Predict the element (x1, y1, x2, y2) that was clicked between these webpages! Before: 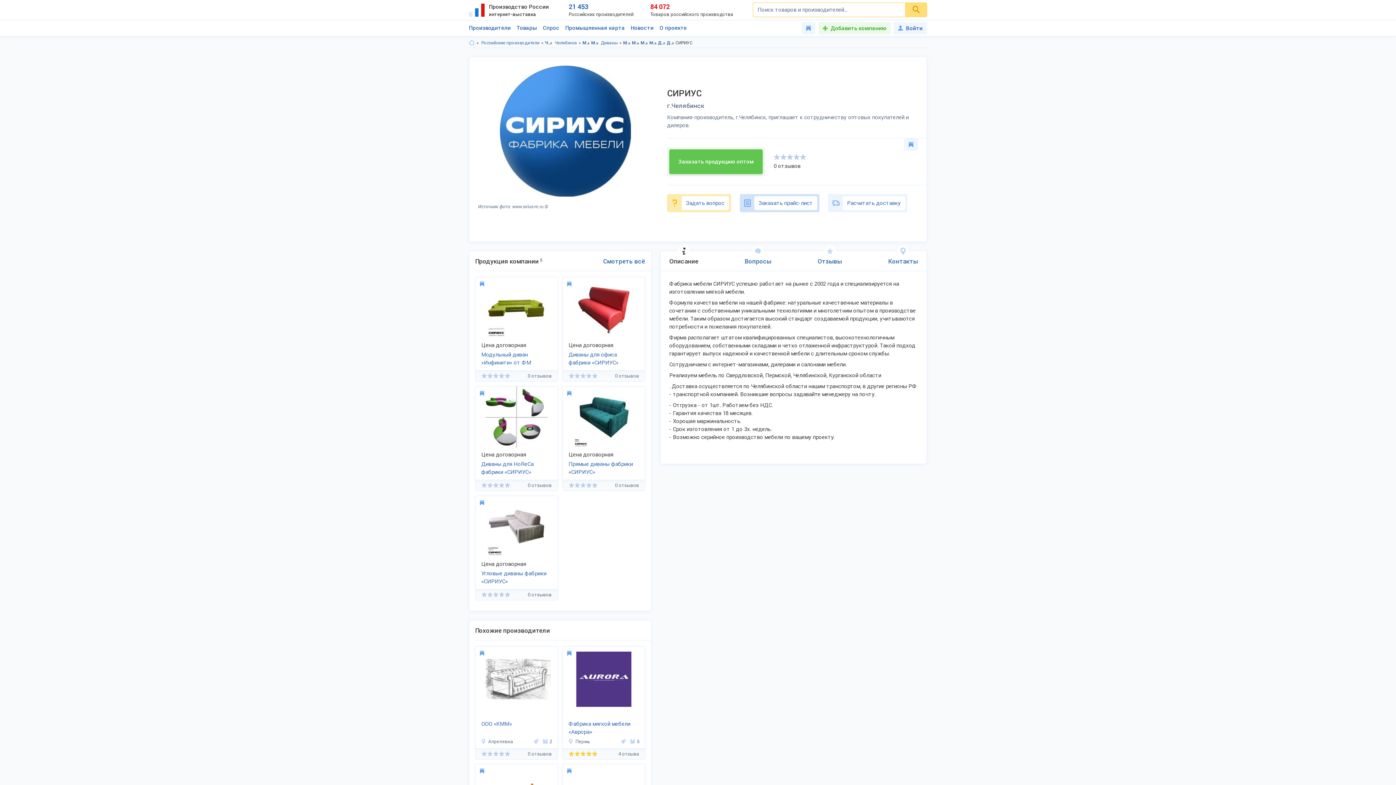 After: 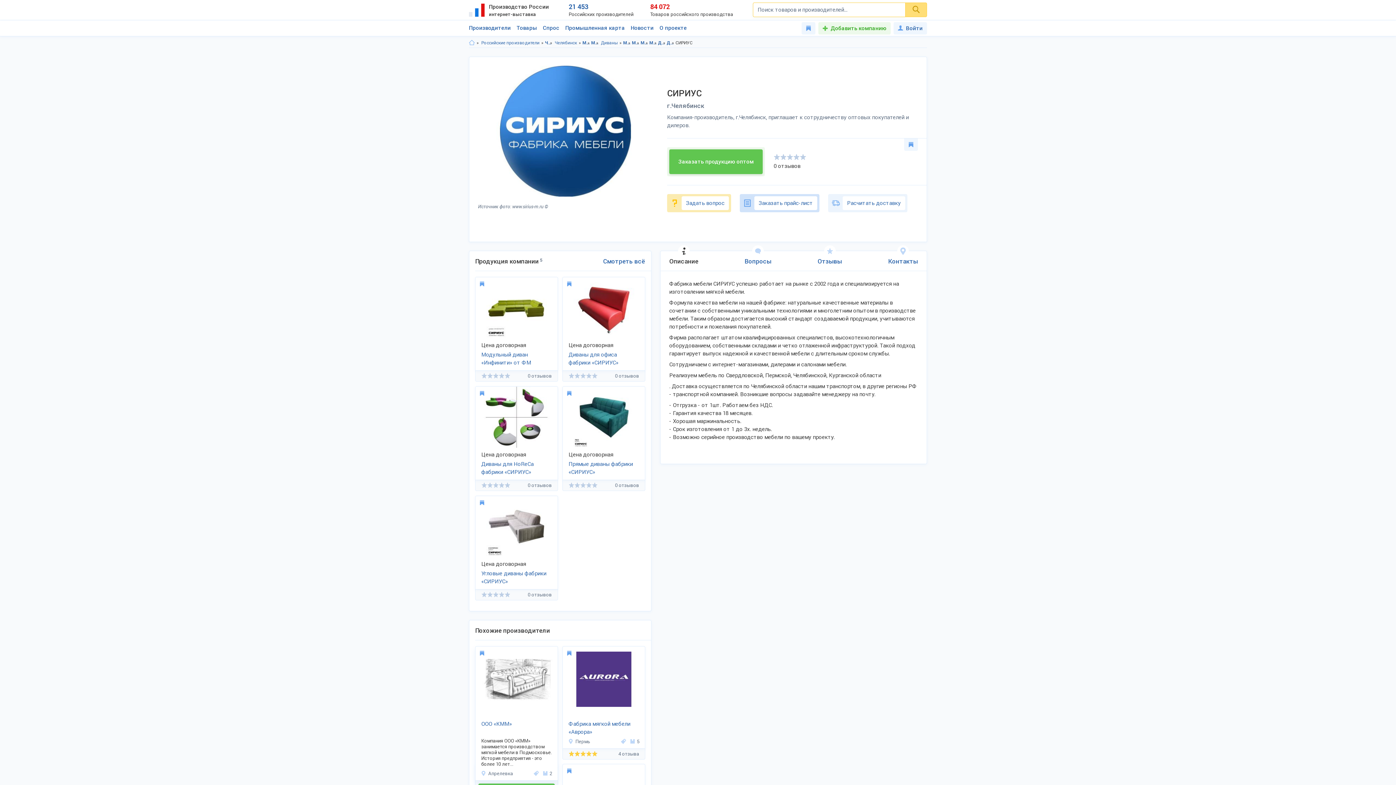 Action: bbox: (475, 702, 557, 709)